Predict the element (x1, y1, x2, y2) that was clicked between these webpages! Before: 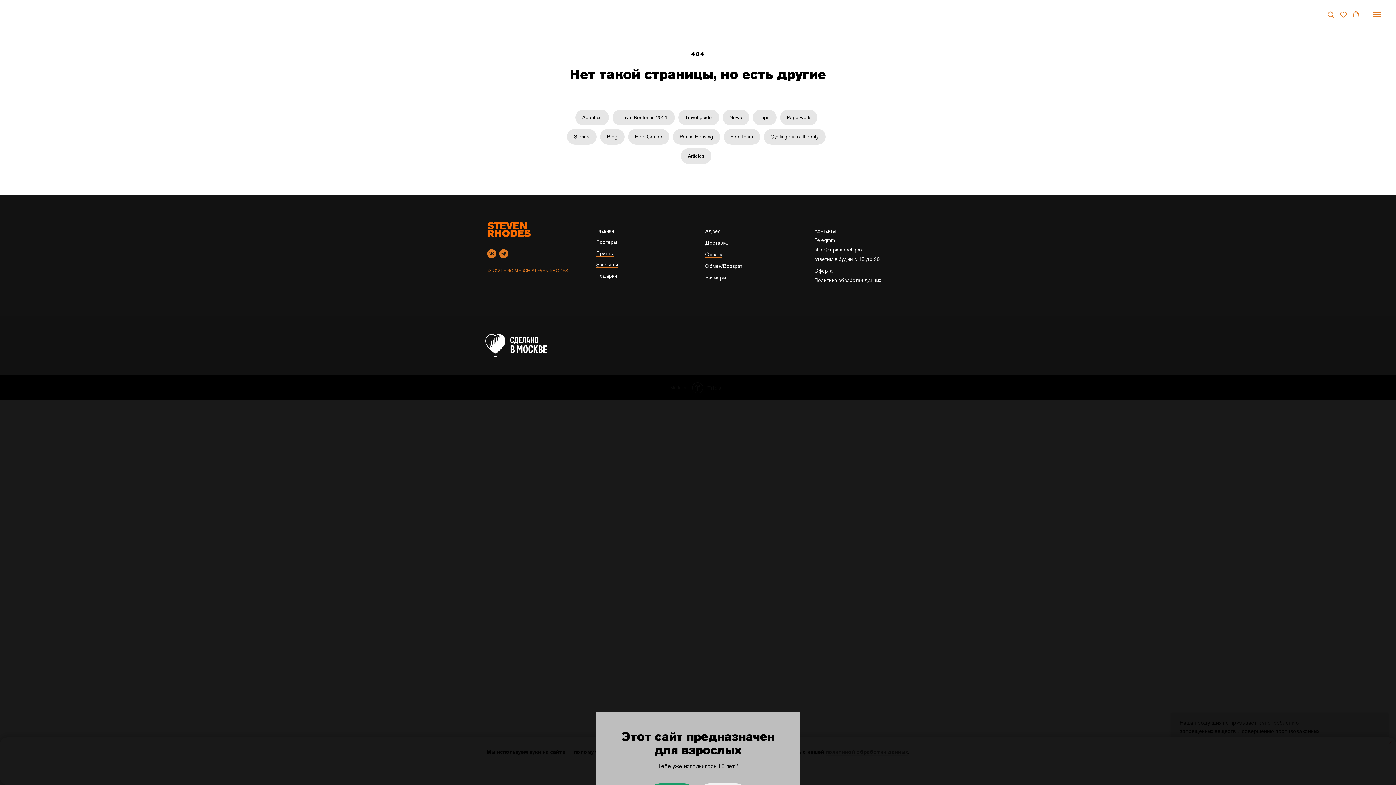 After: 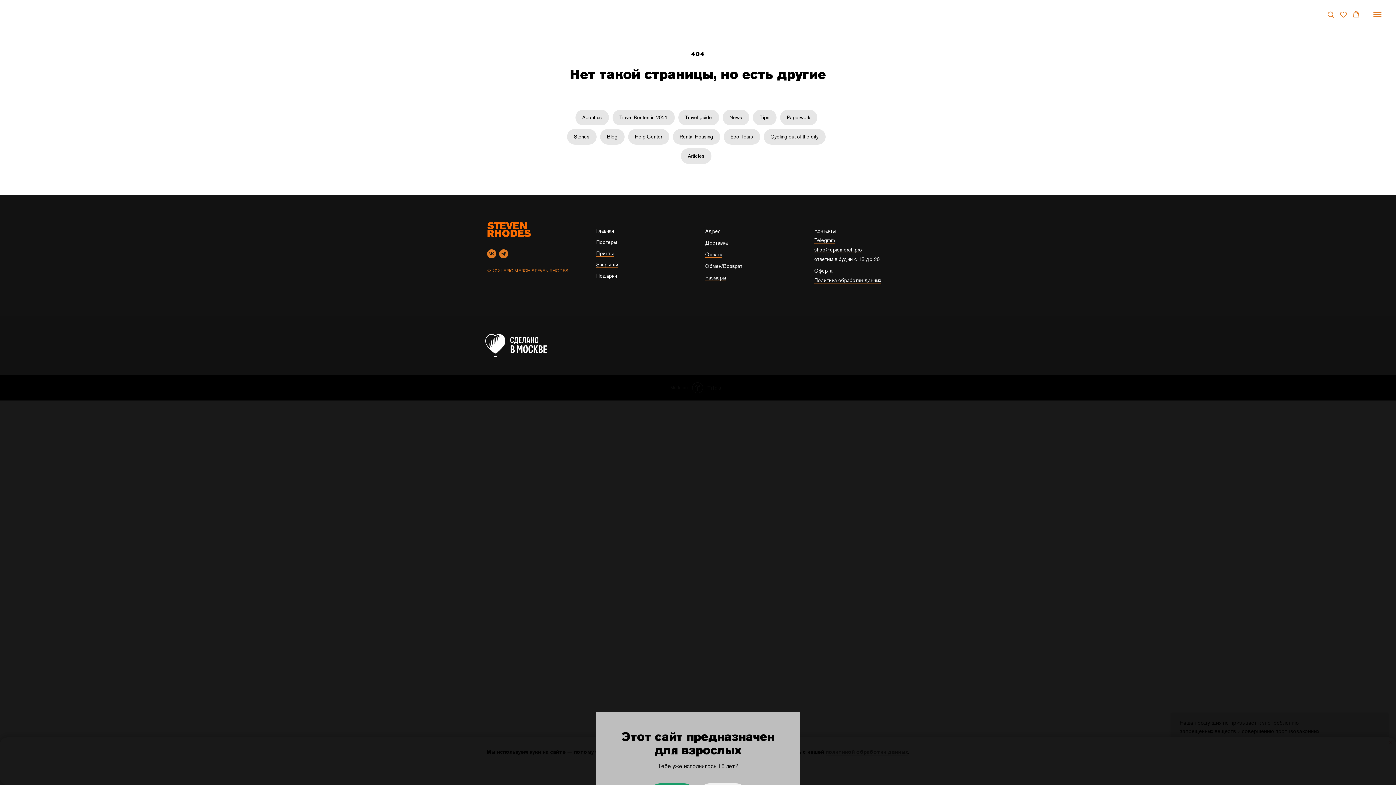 Action: bbox: (681, 148, 711, 164) label: Articles